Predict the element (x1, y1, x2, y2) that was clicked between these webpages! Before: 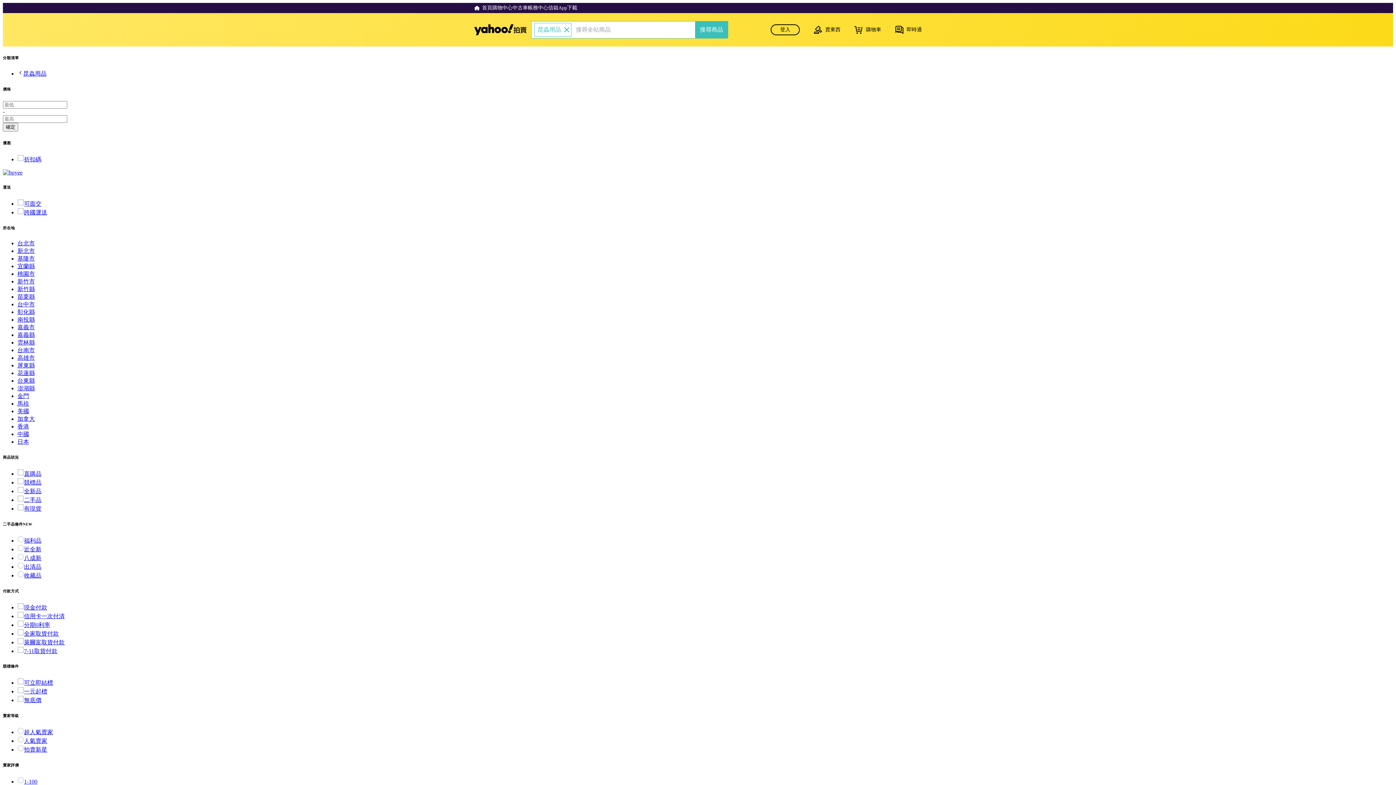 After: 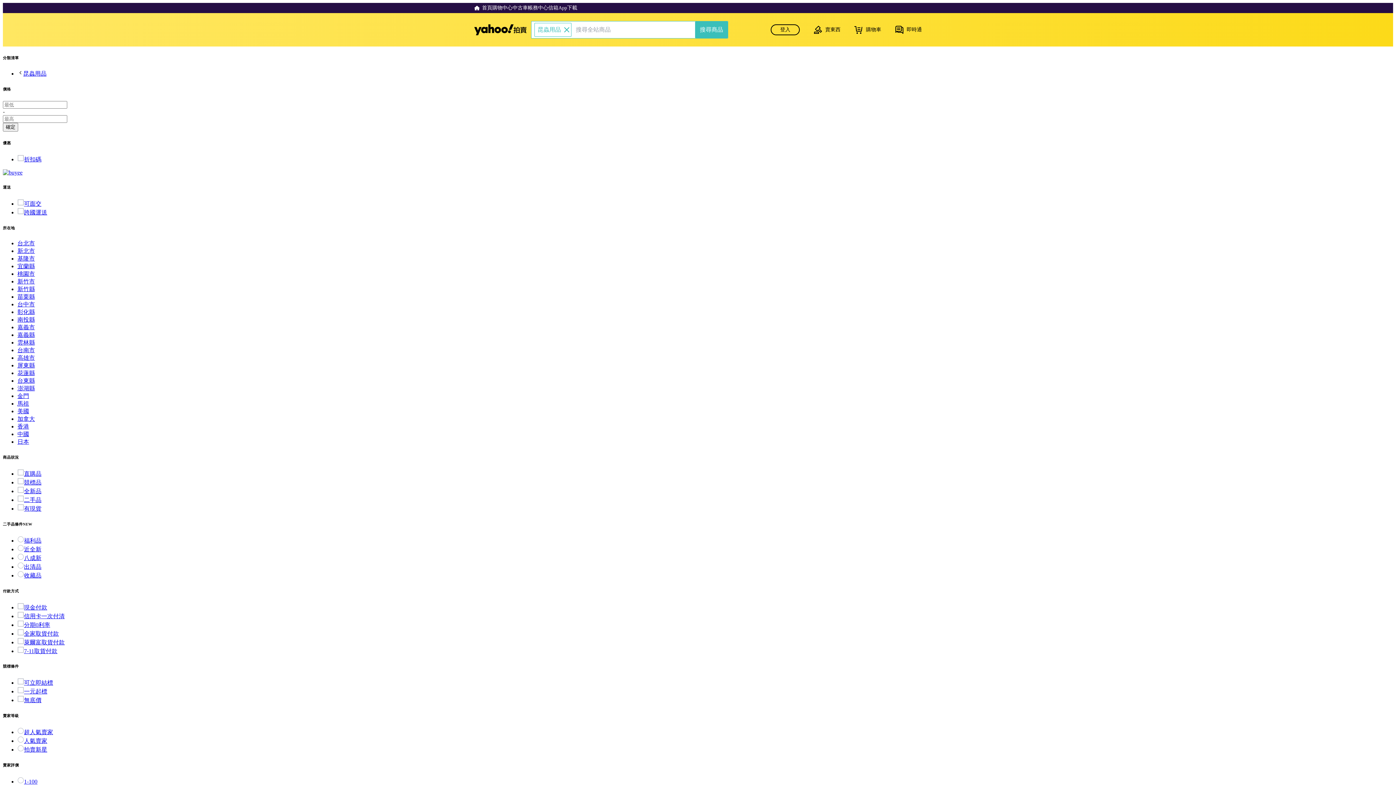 Action: bbox: (17, 630, 58, 636) label: 全家取貨付款